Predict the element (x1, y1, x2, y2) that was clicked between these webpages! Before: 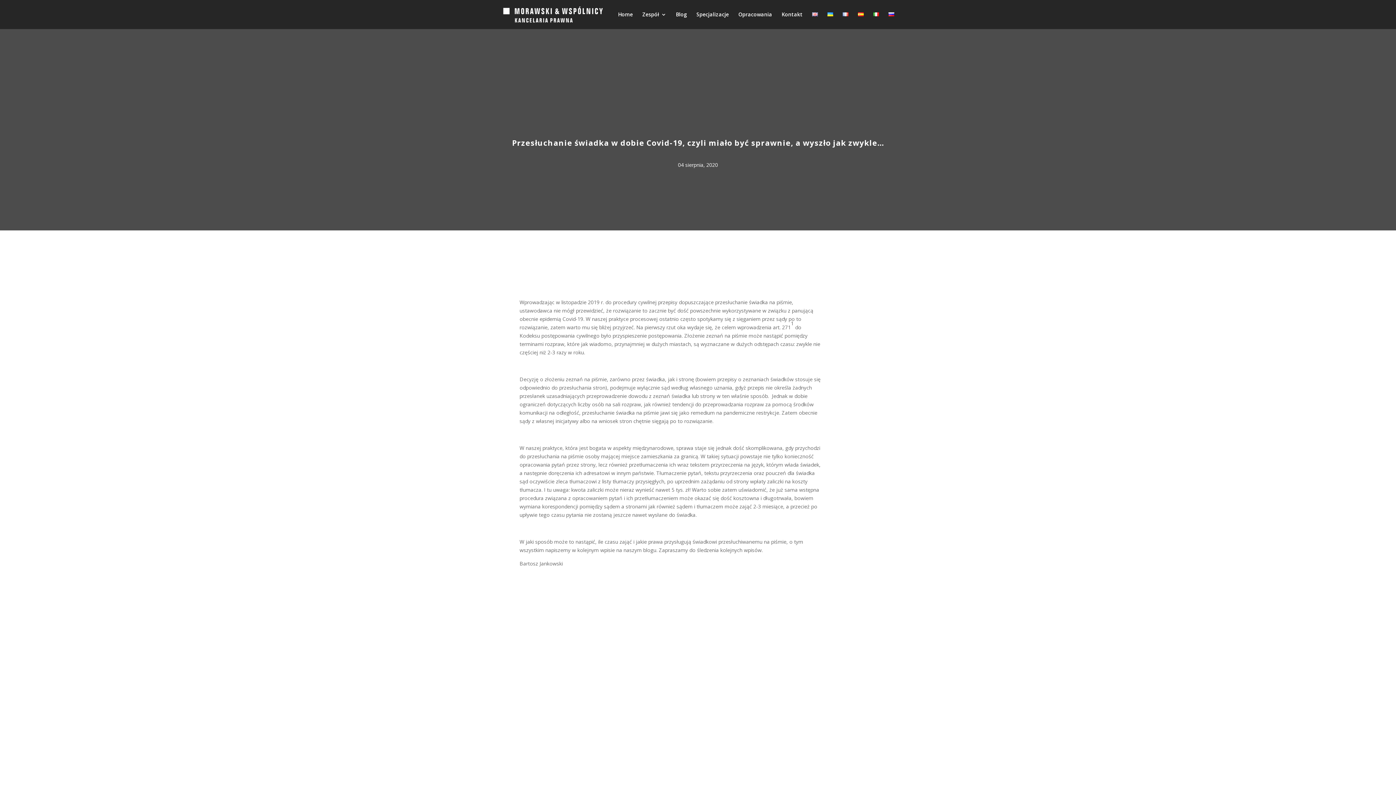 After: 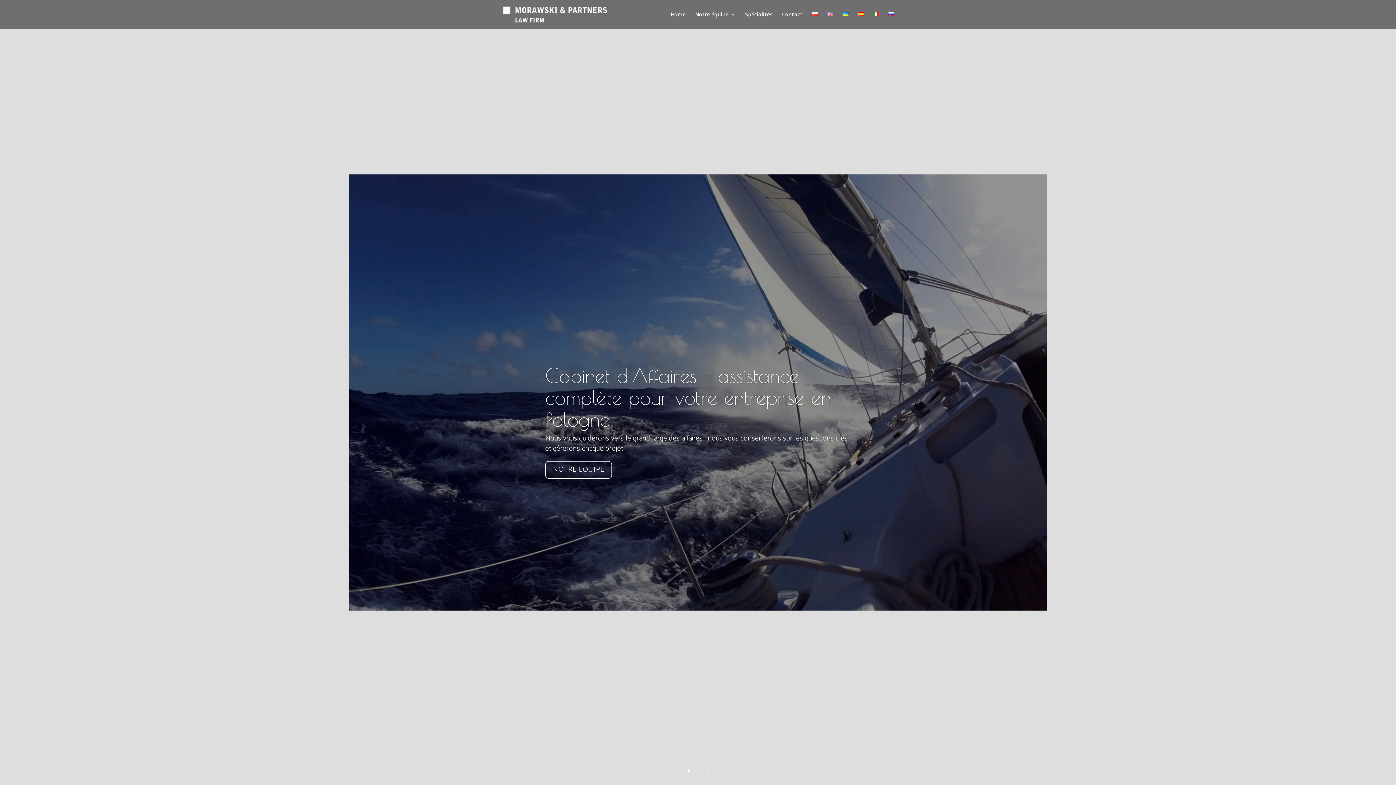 Action: bbox: (842, 12, 848, 29)